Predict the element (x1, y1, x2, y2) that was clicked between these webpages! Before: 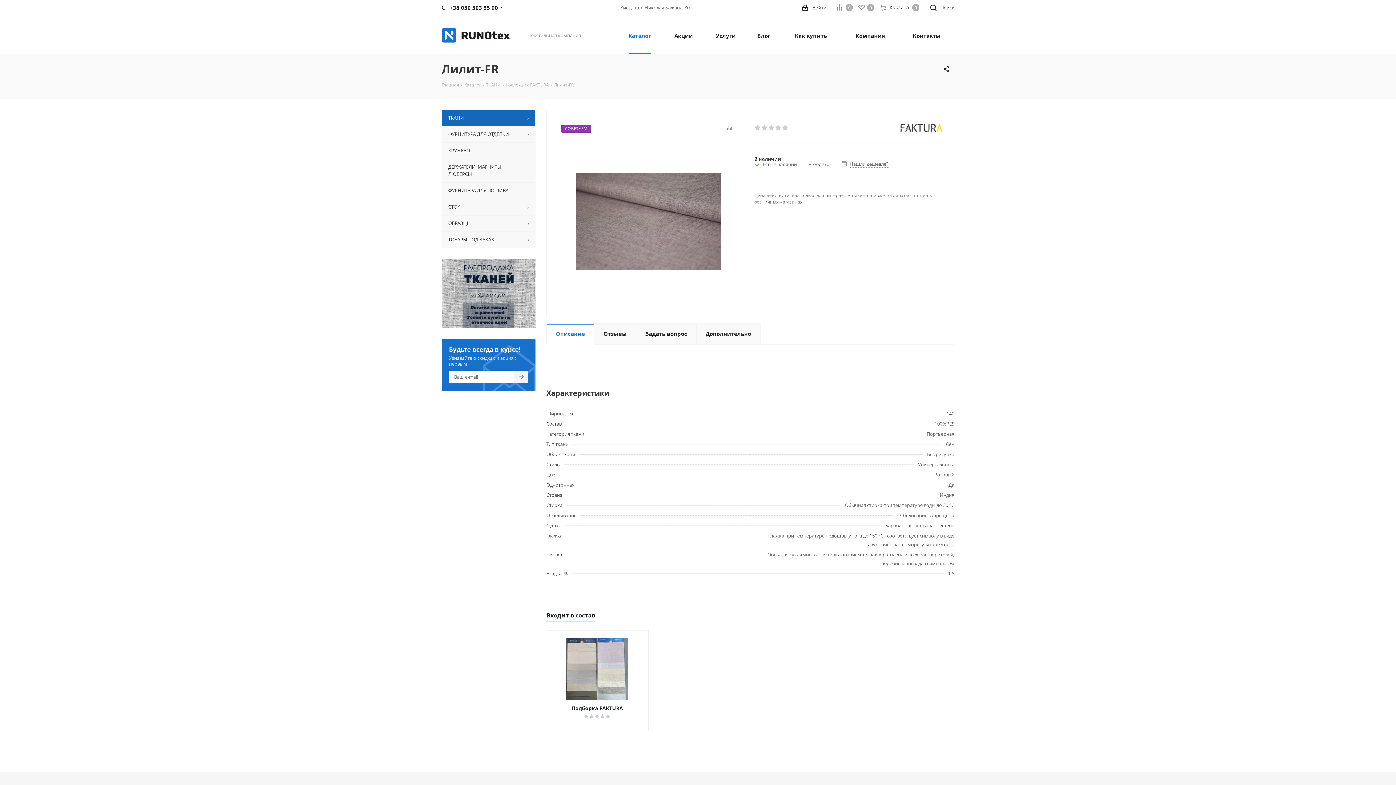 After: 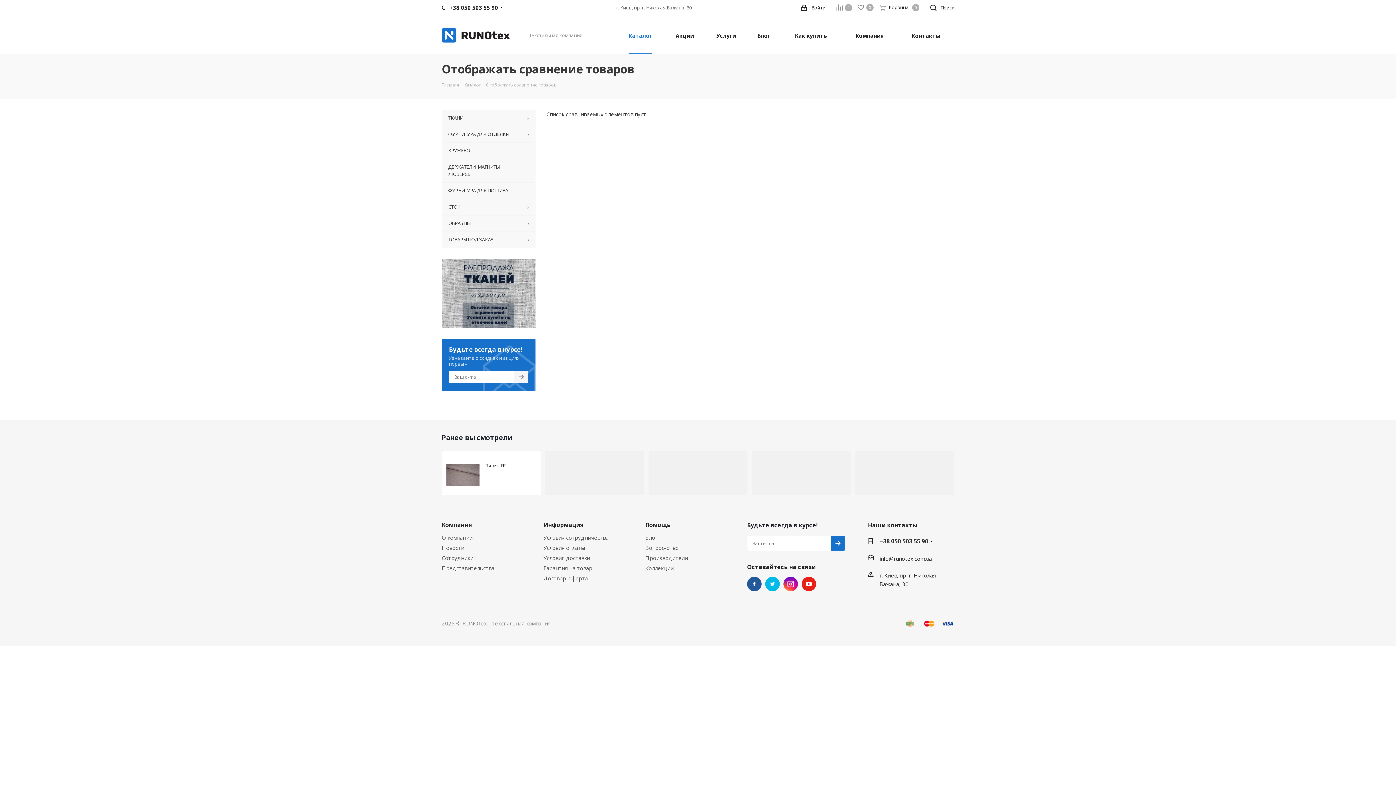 Action: label: Сравнение0 bbox: (837, 0, 857, 15)